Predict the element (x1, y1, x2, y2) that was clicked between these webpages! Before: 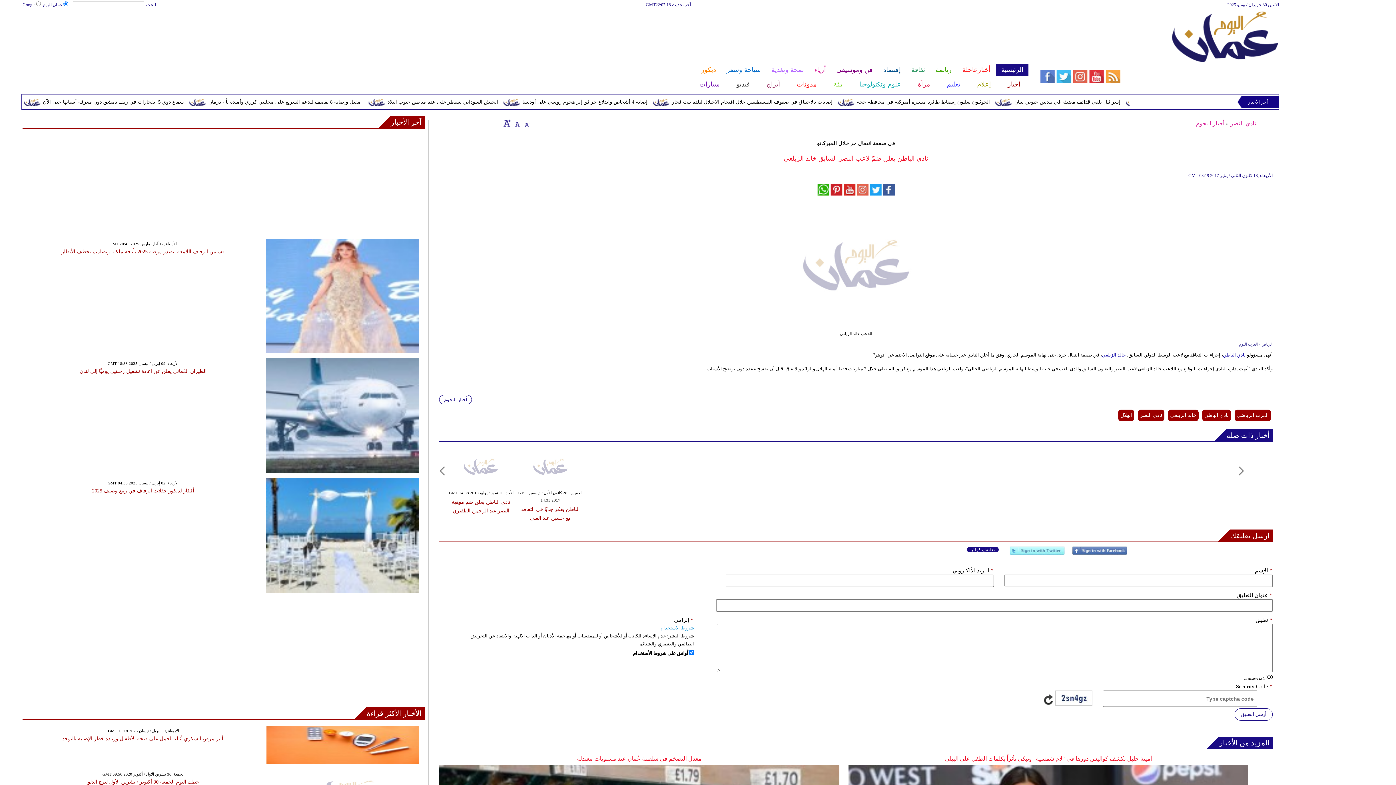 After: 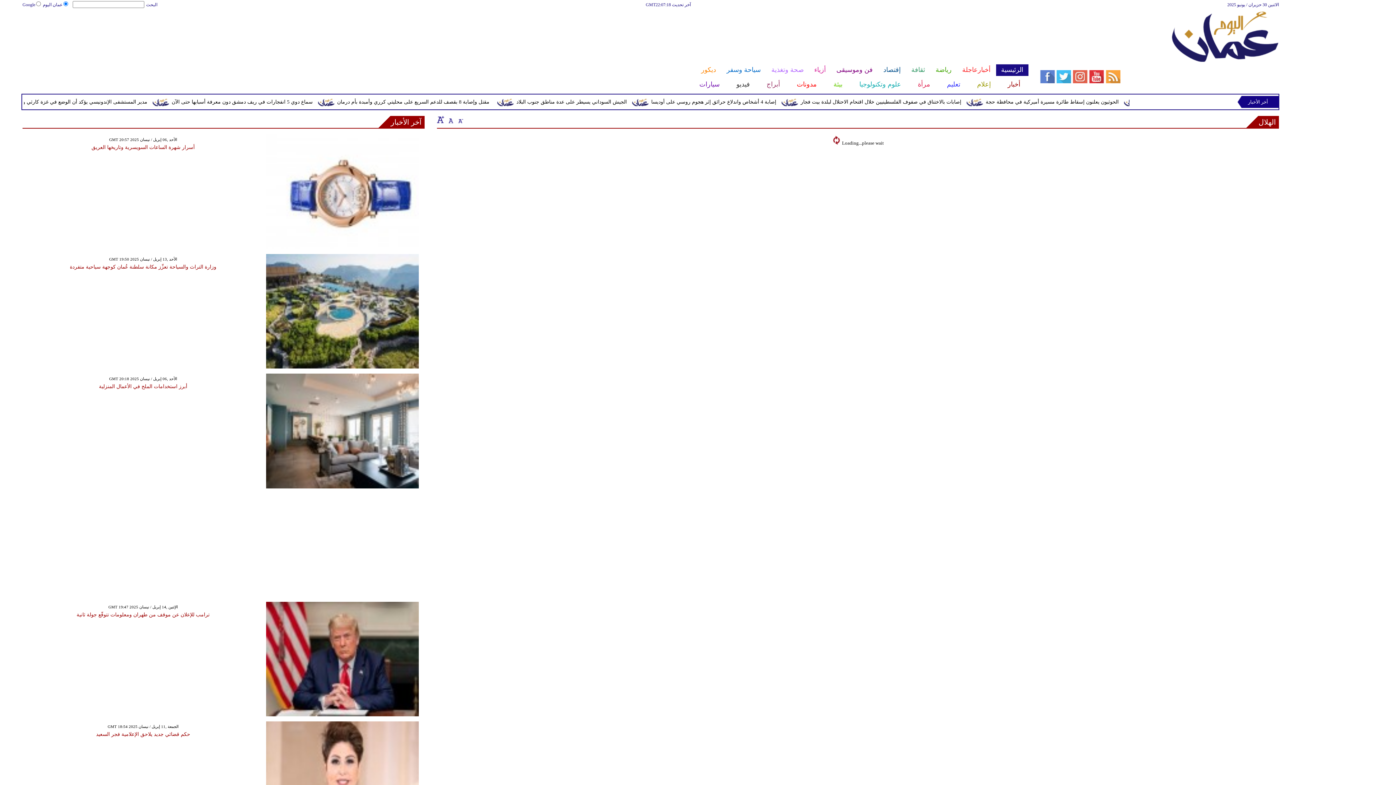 Action: label: الهلال bbox: (1118, 409, 1134, 421)